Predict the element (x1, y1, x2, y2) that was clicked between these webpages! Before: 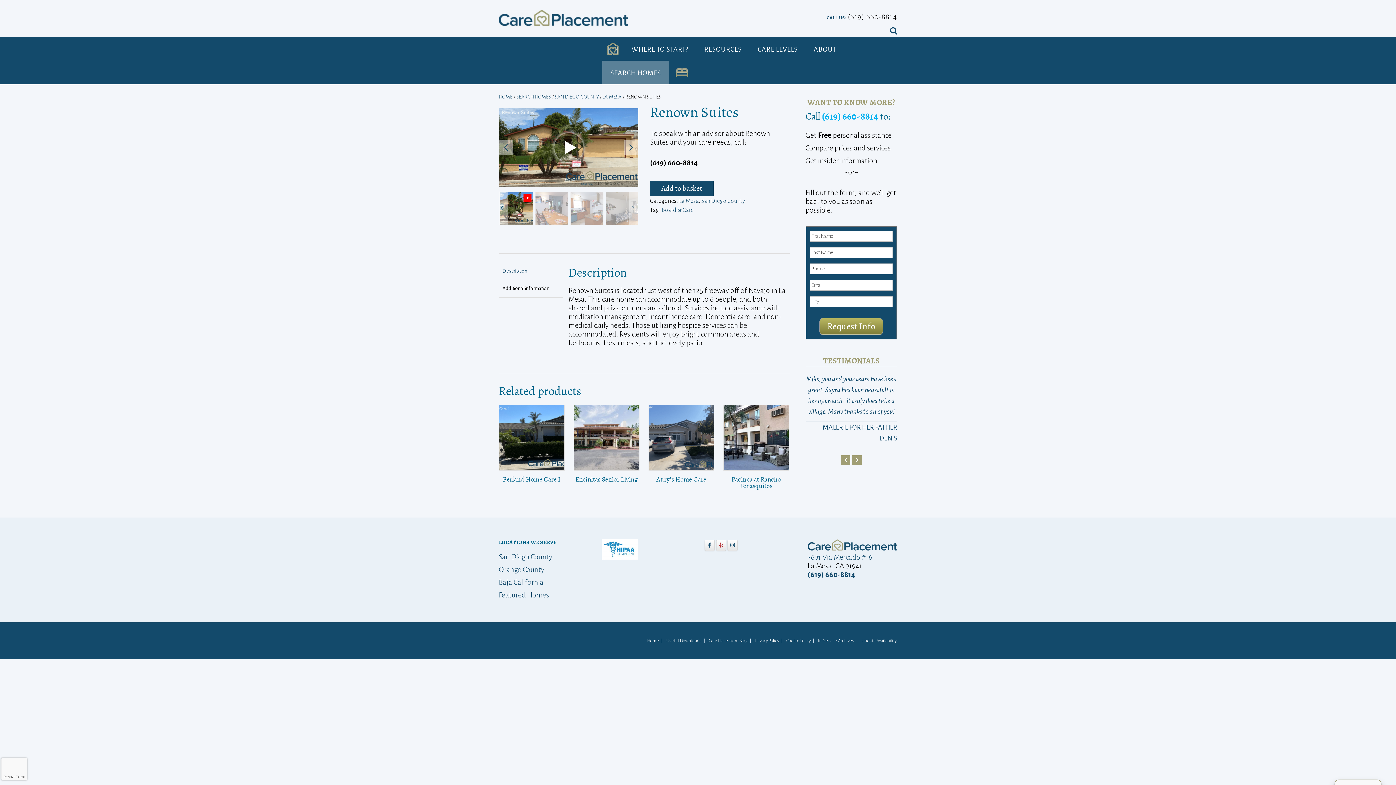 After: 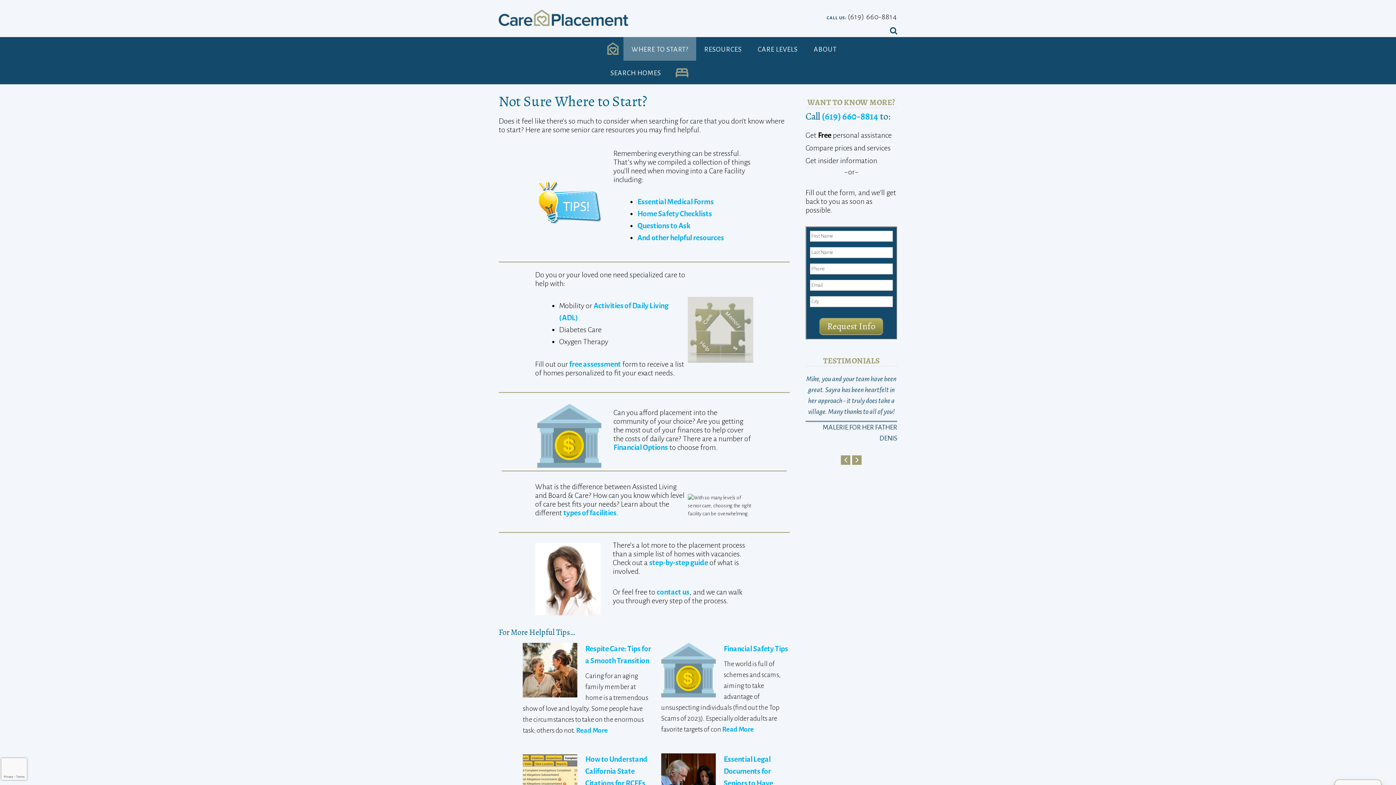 Action: label: WHERE TO START? bbox: (623, 37, 696, 60)